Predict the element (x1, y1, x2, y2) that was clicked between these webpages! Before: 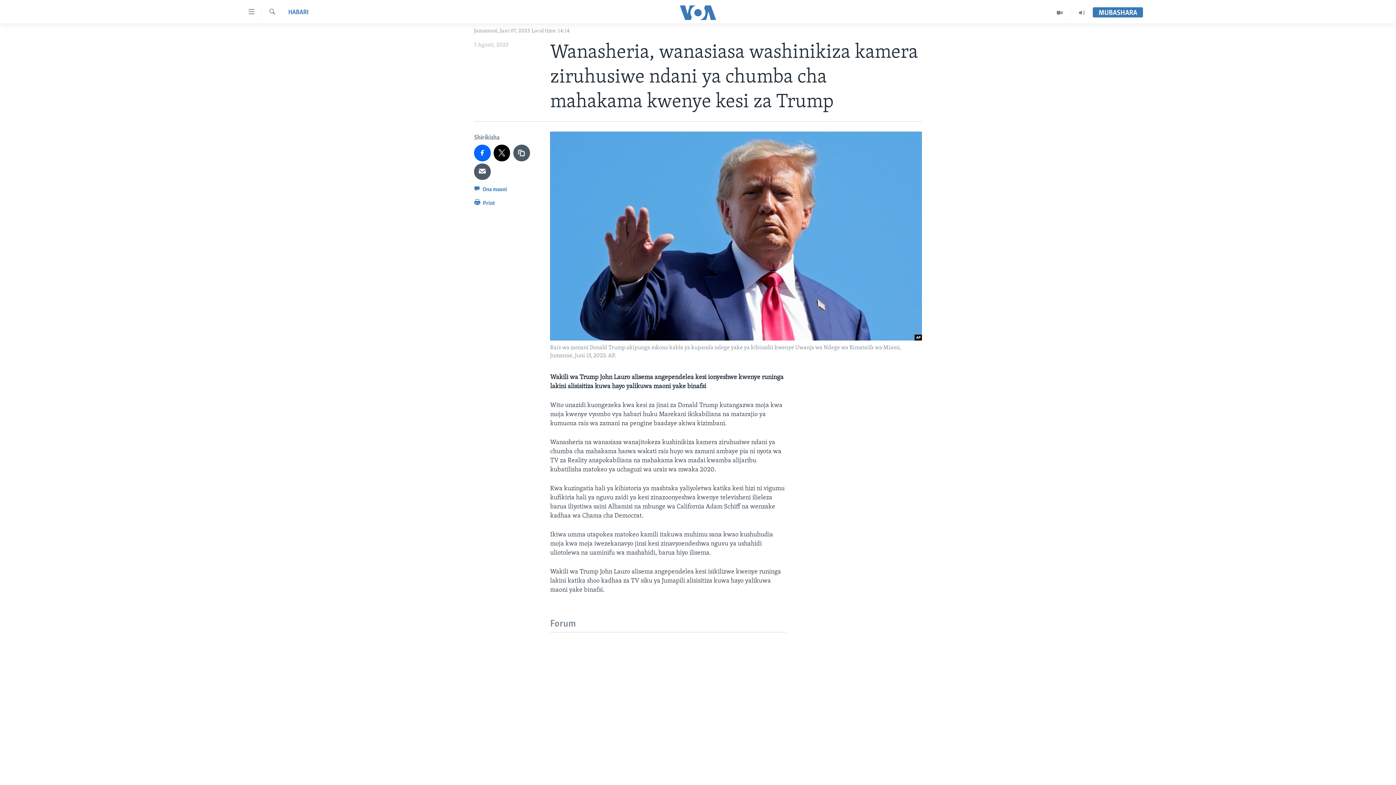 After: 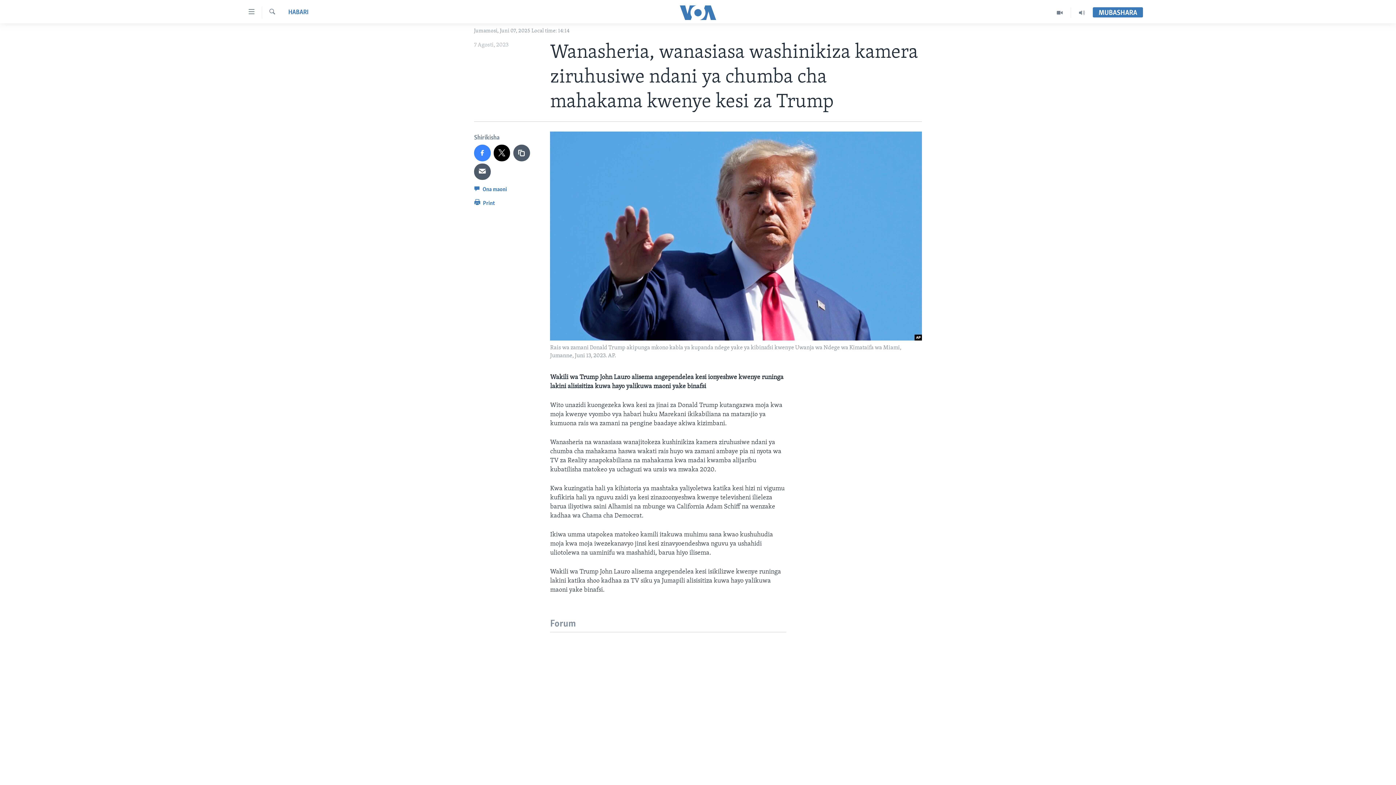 Action: bbox: (474, 144, 490, 161)